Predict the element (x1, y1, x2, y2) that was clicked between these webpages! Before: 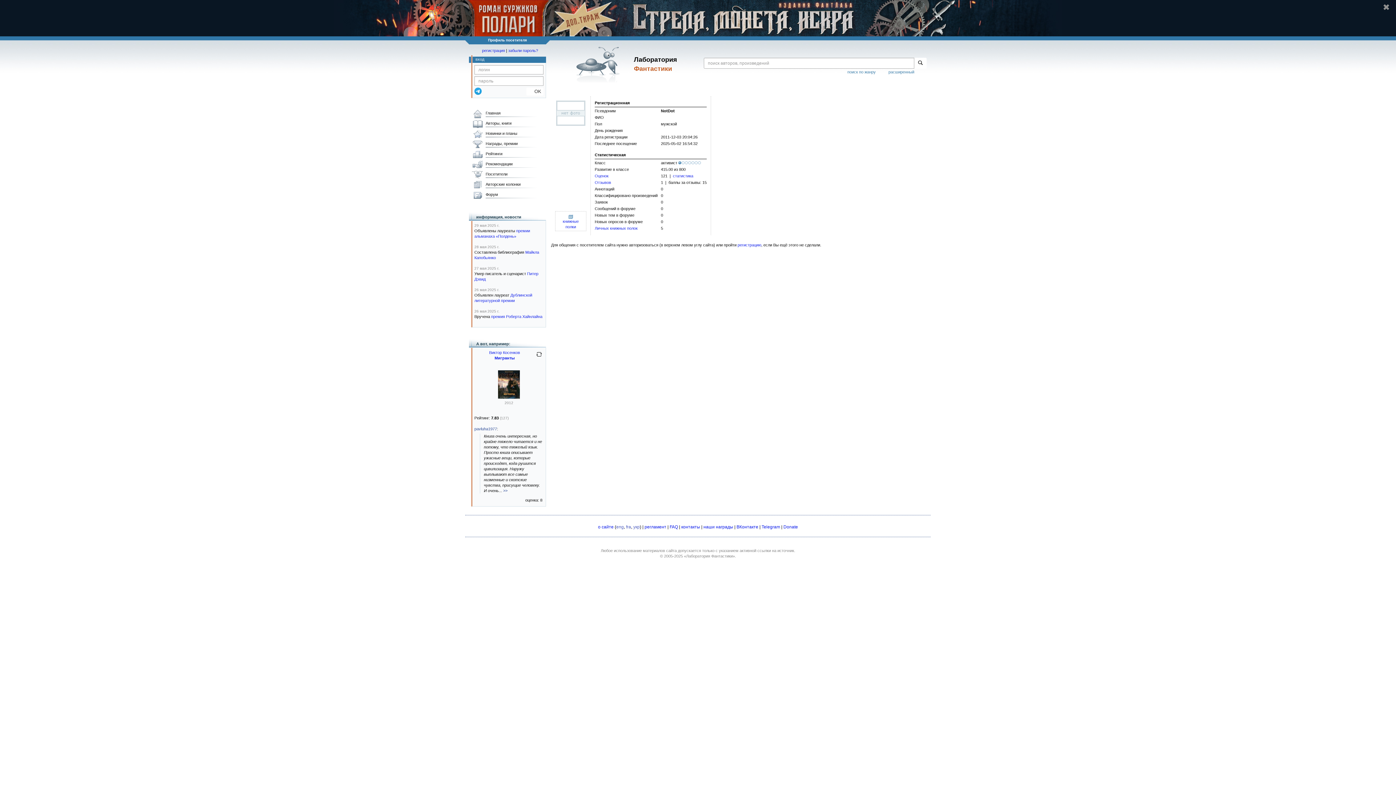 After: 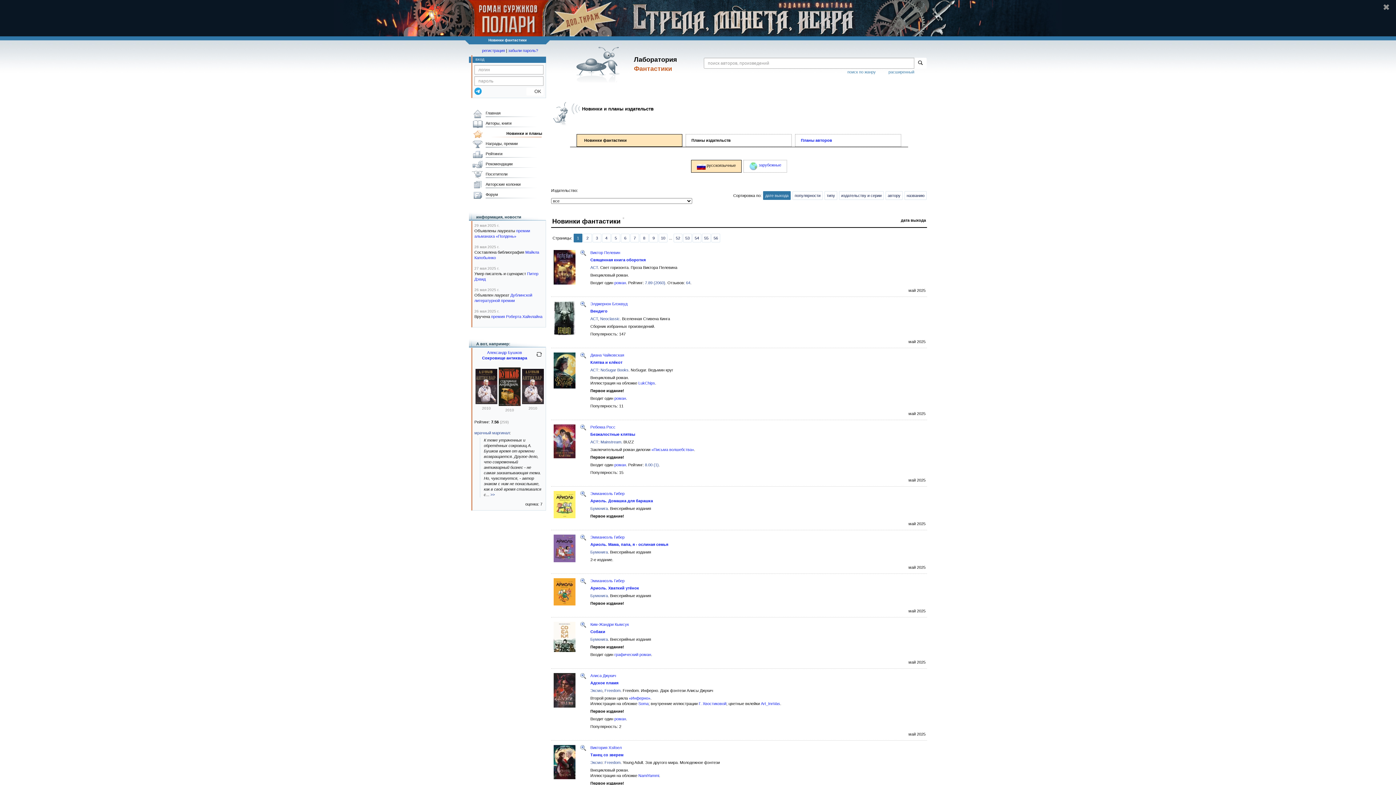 Action: bbox: (470, 129, 542, 139) label: Новинки и планы